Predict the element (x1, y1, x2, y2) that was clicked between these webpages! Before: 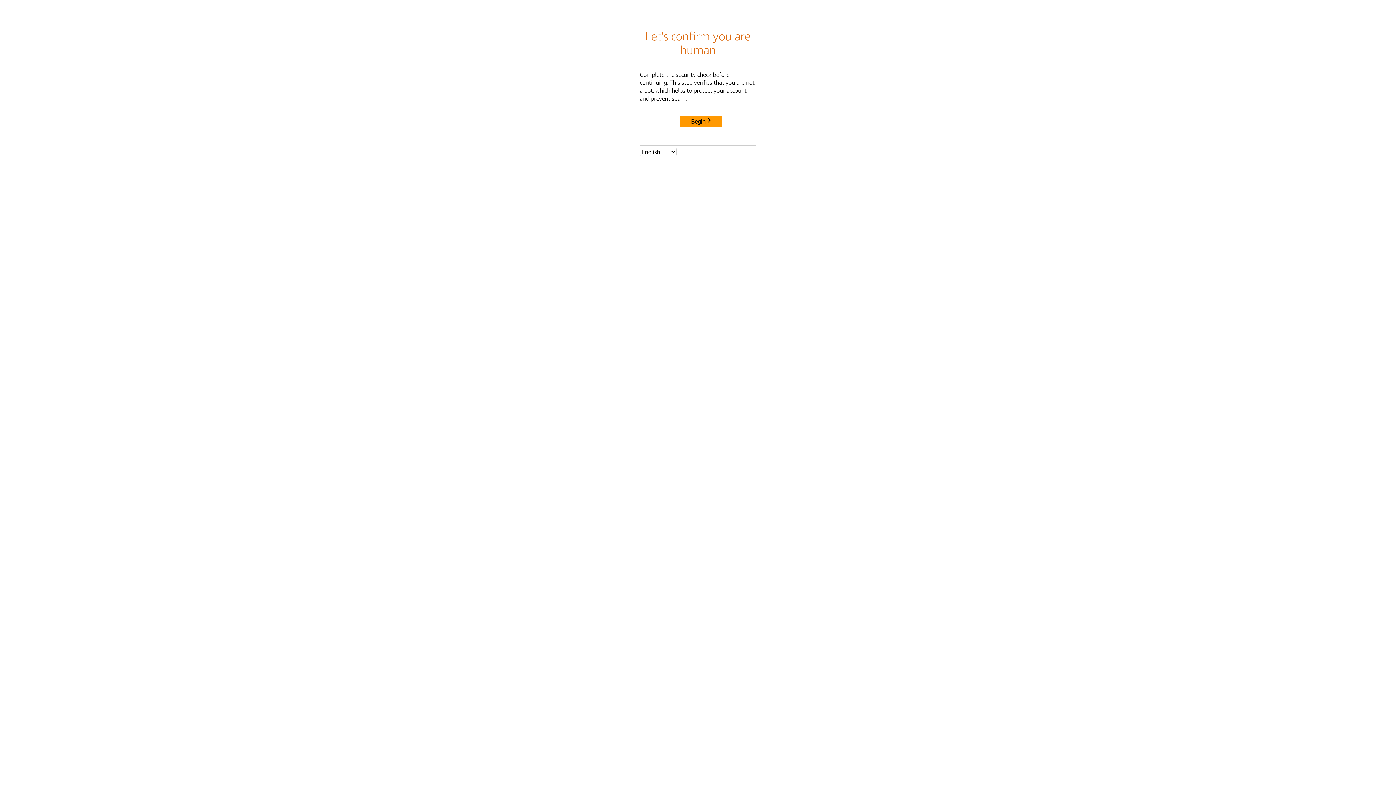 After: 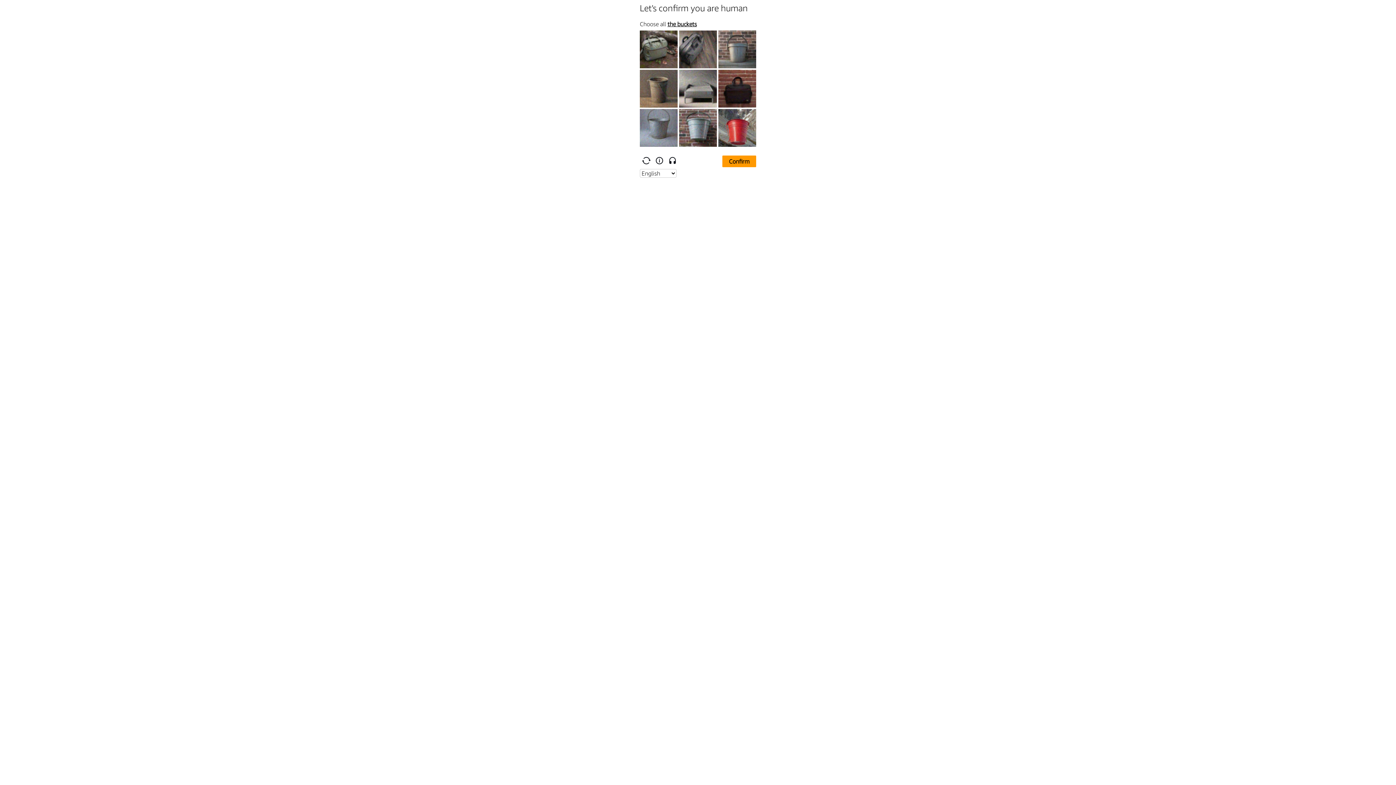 Action: bbox: (680, 115, 722, 127) label: Begin